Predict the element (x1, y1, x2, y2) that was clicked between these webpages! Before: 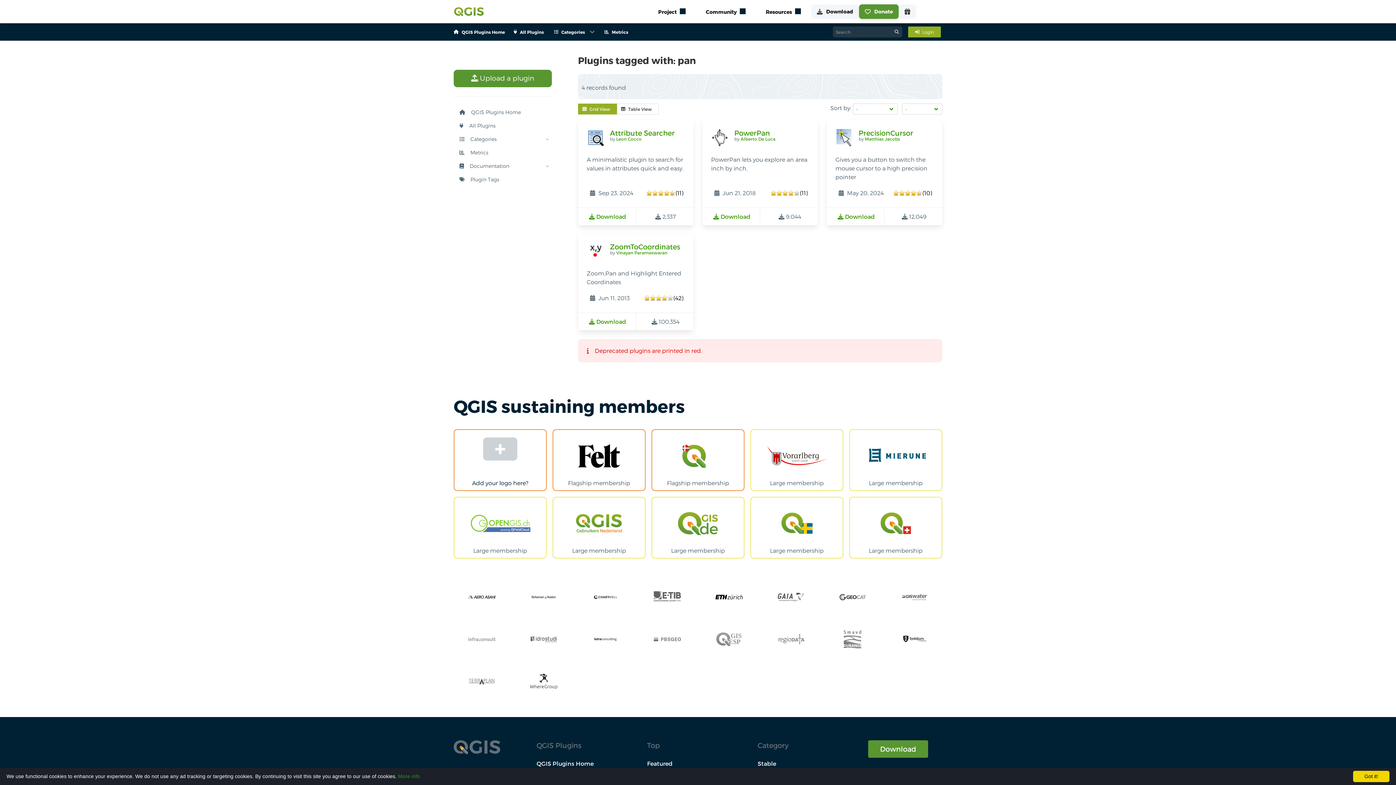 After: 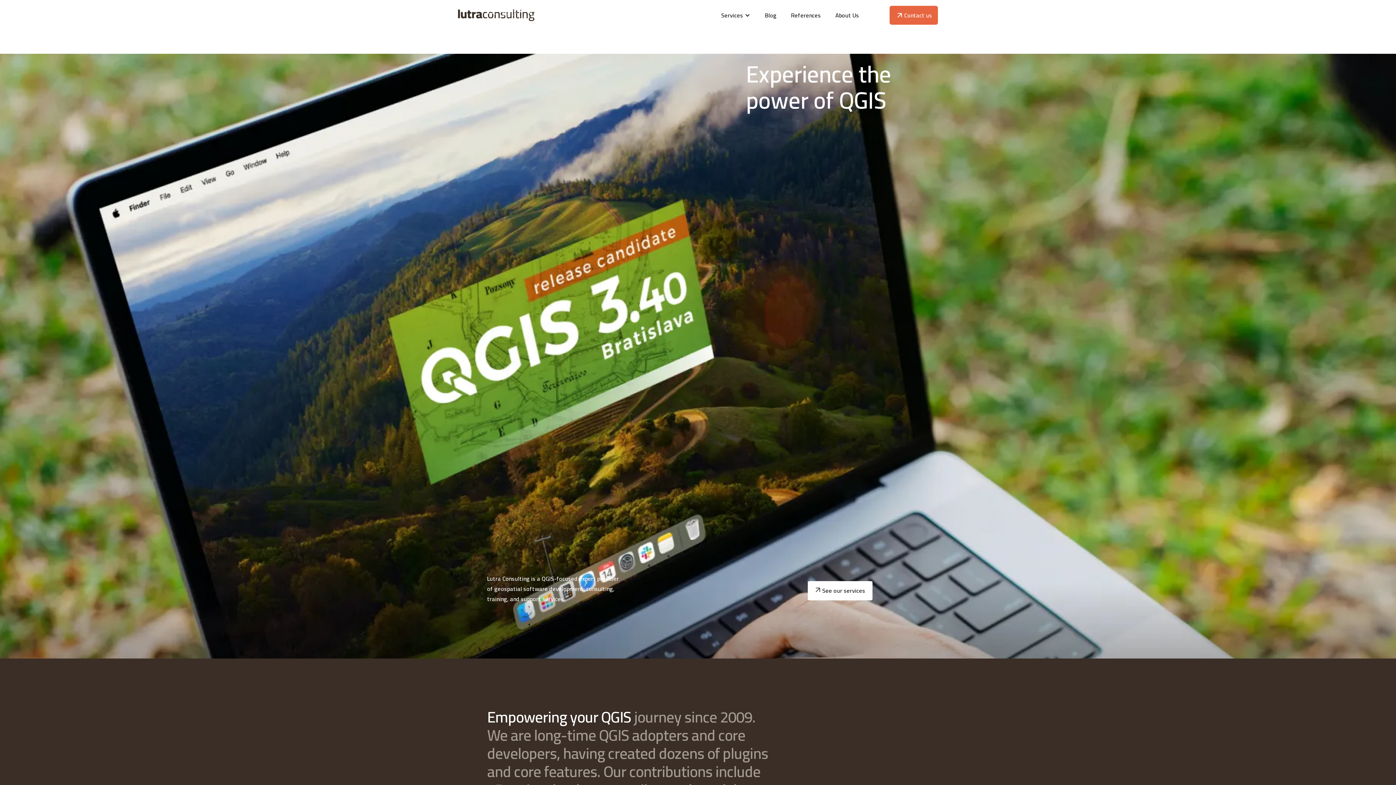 Action: bbox: (577, 636, 633, 643)